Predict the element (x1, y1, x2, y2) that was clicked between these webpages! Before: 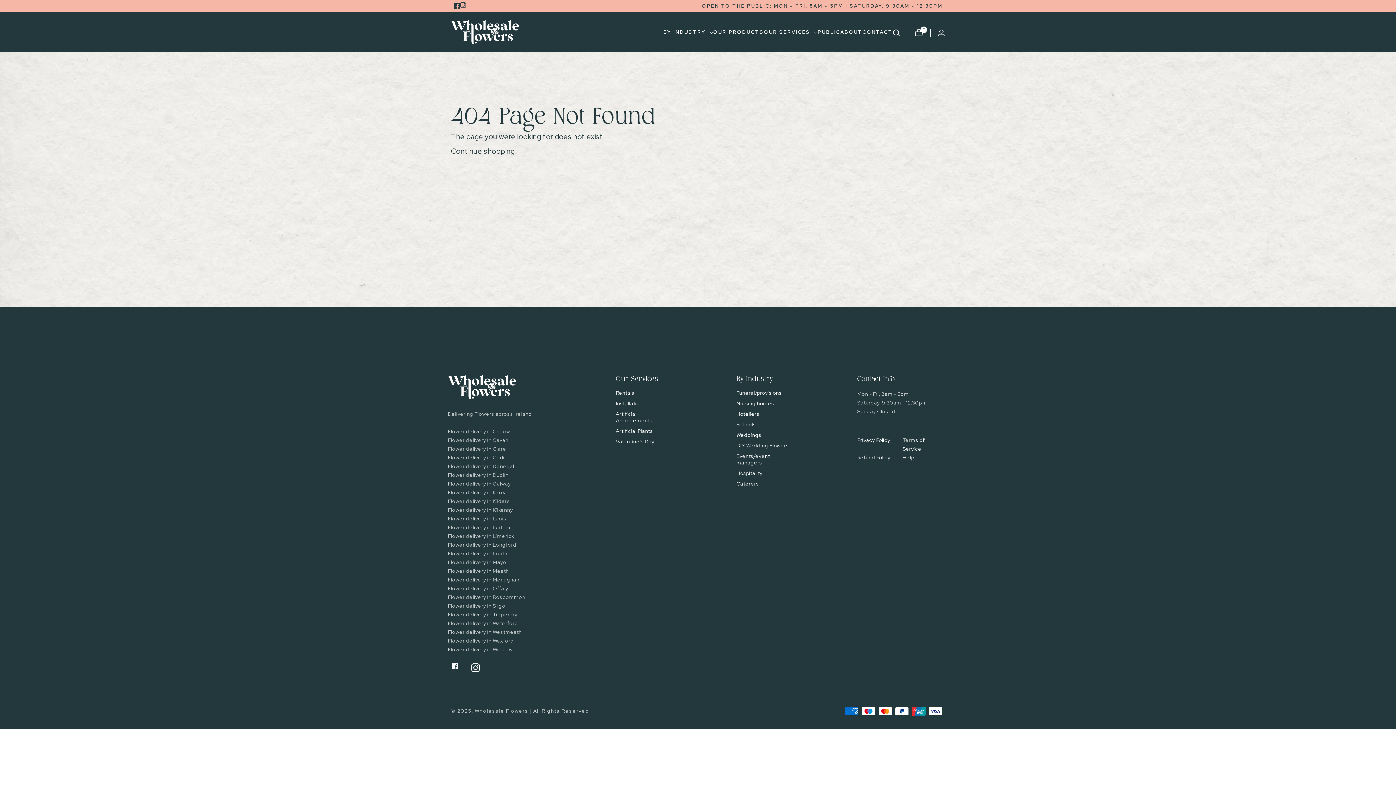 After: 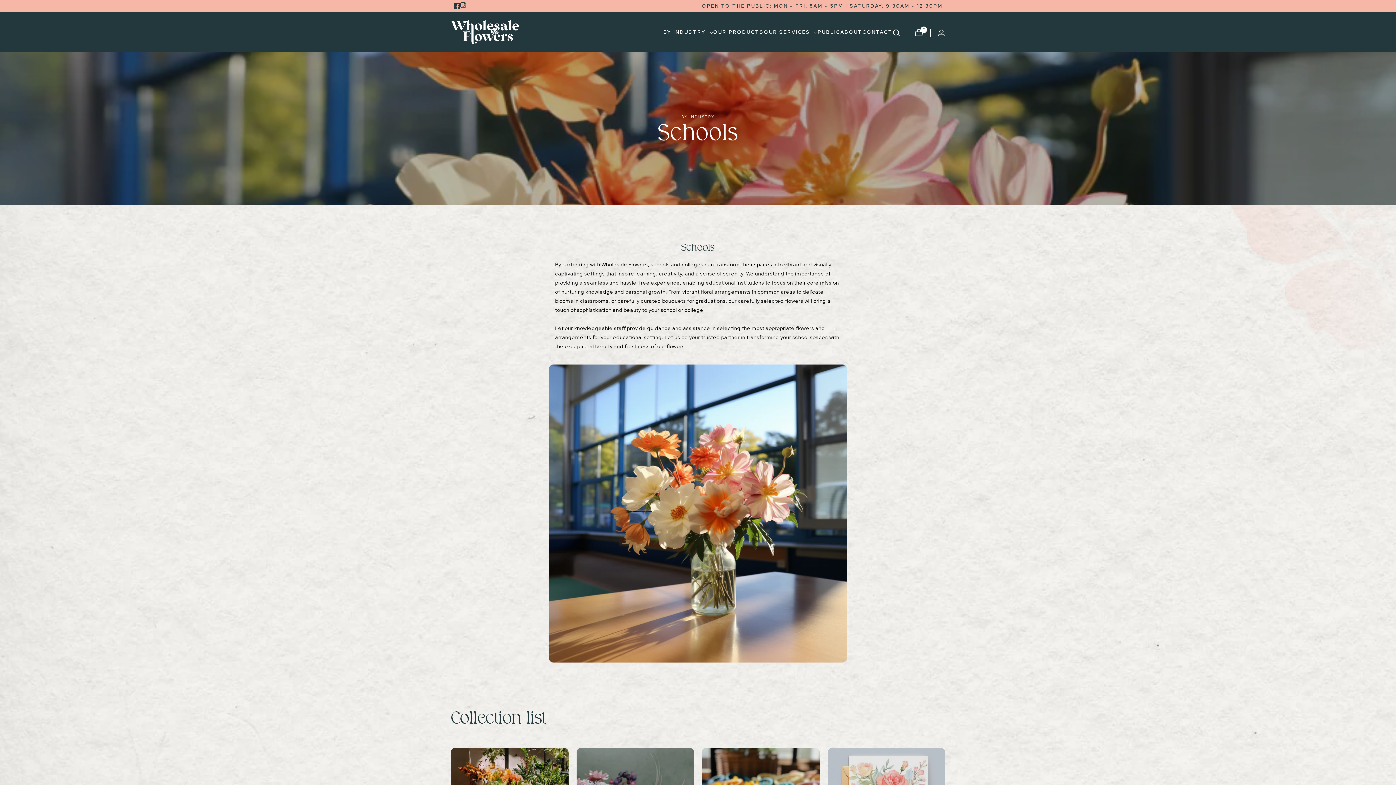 Action: bbox: (736, 421, 755, 428) label: Schools